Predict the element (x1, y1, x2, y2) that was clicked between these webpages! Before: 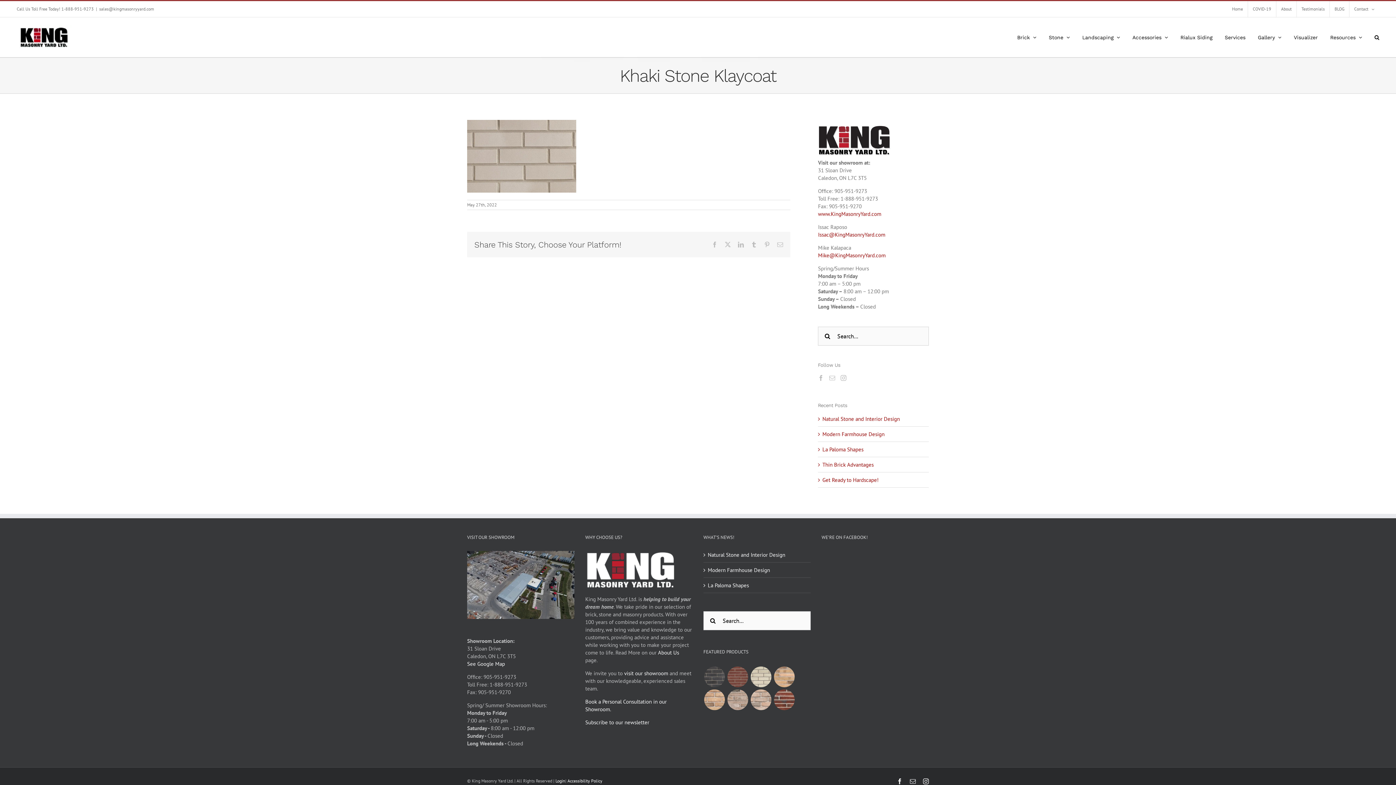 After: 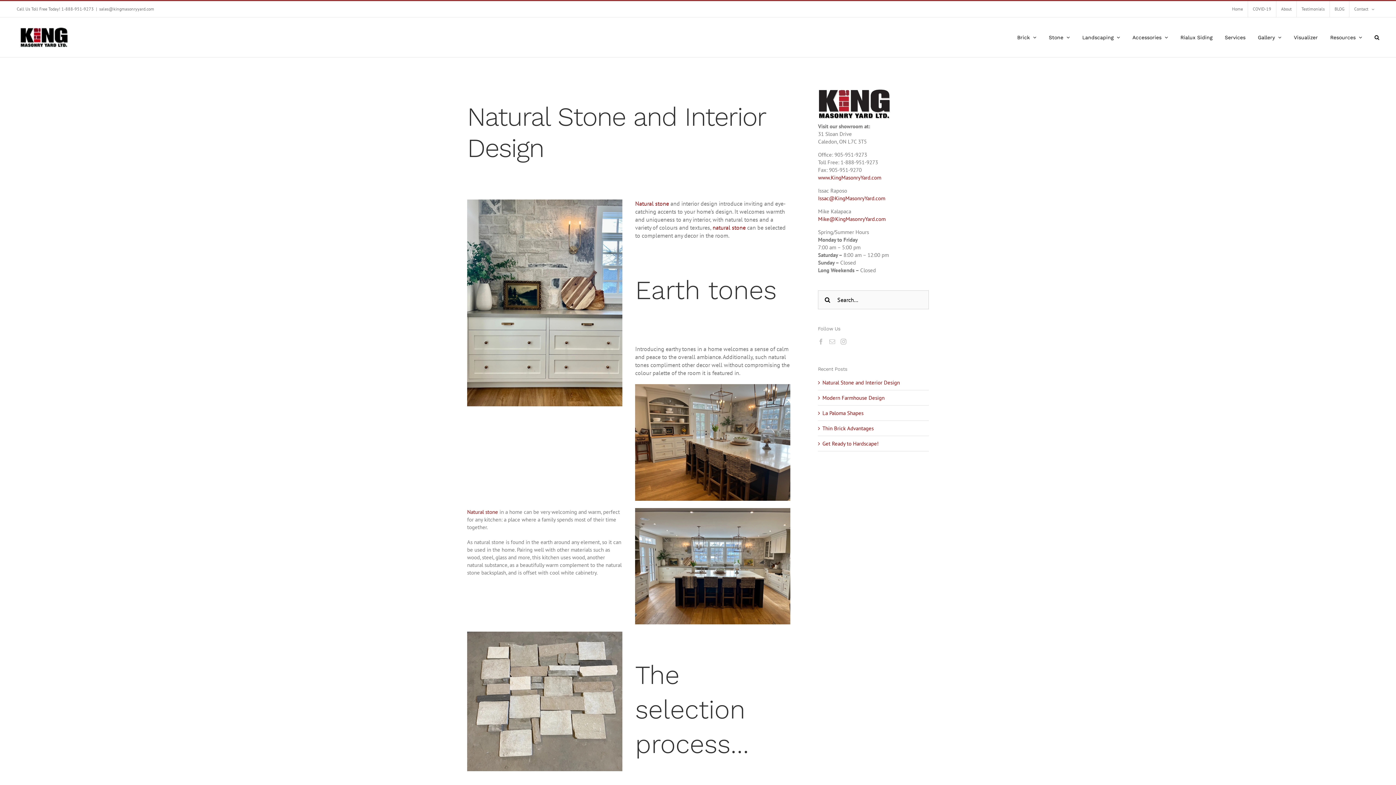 Action: bbox: (822, 415, 900, 422) label: Natural Stone and Interior Design